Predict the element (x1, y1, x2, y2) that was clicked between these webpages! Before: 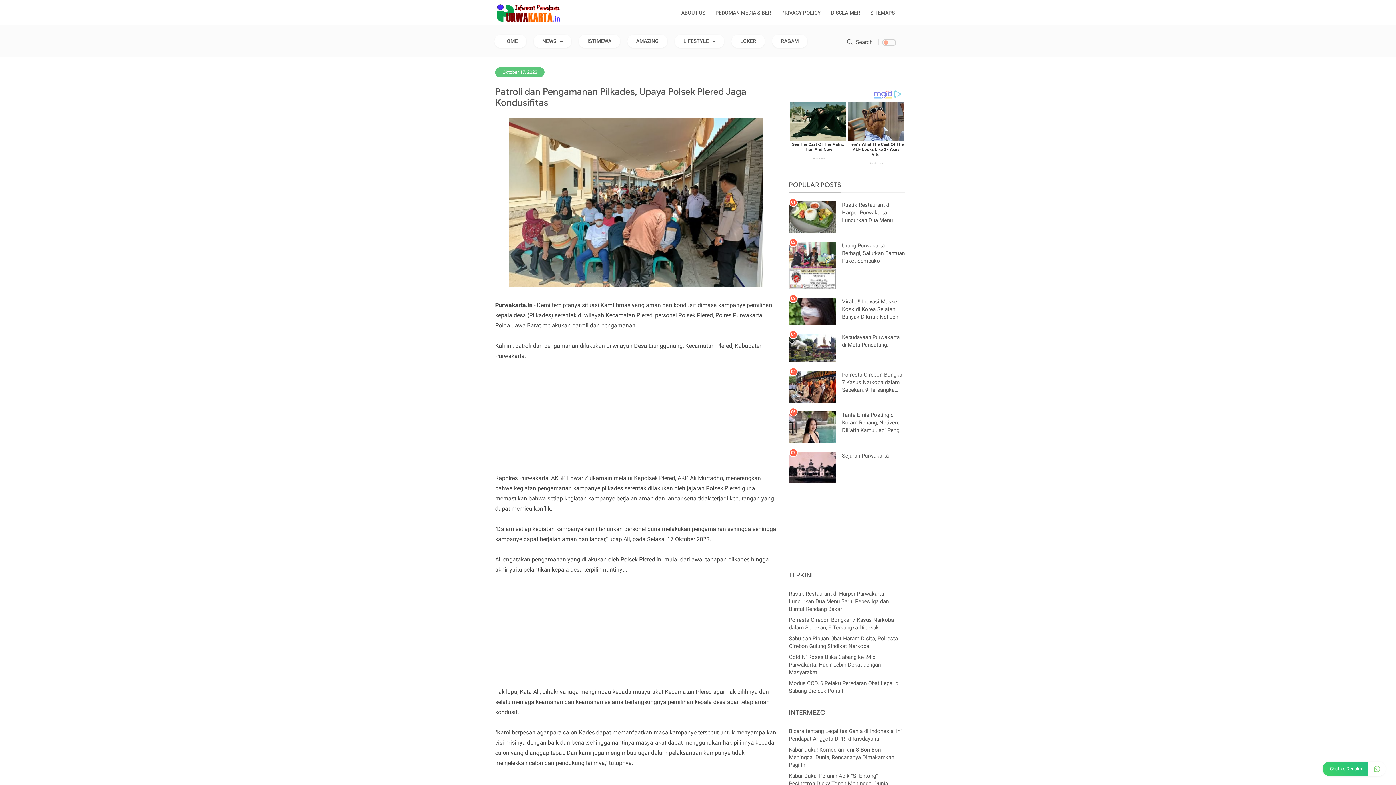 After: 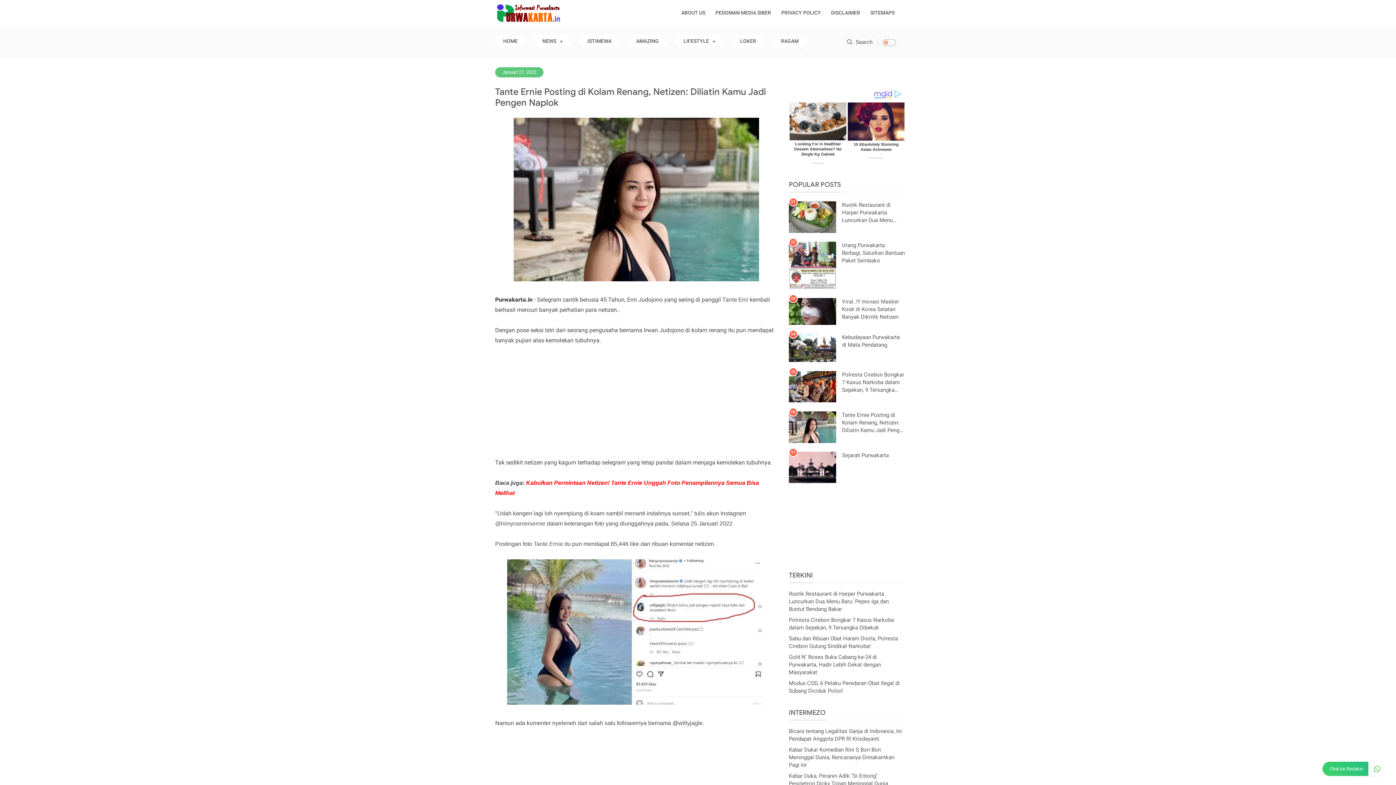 Action: bbox: (789, 411, 838, 443)